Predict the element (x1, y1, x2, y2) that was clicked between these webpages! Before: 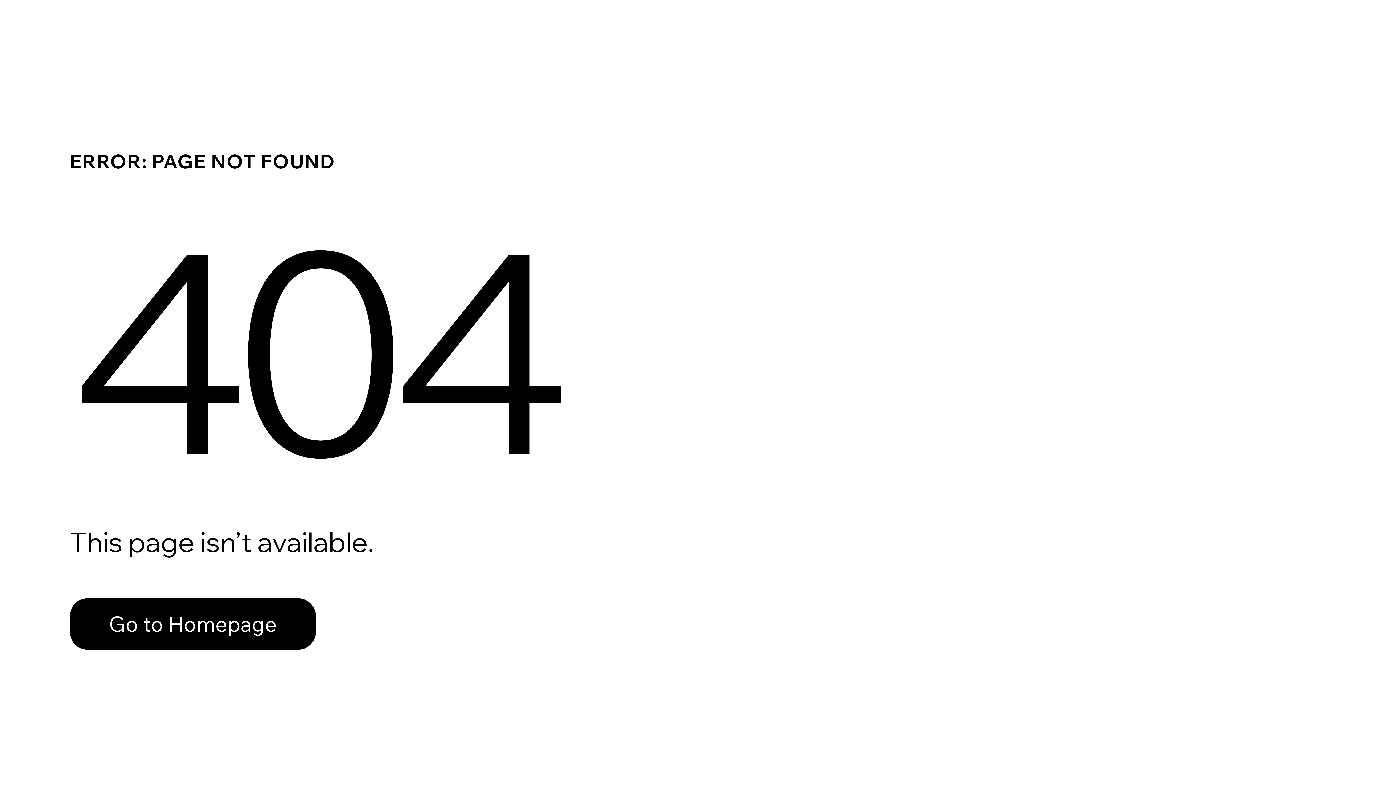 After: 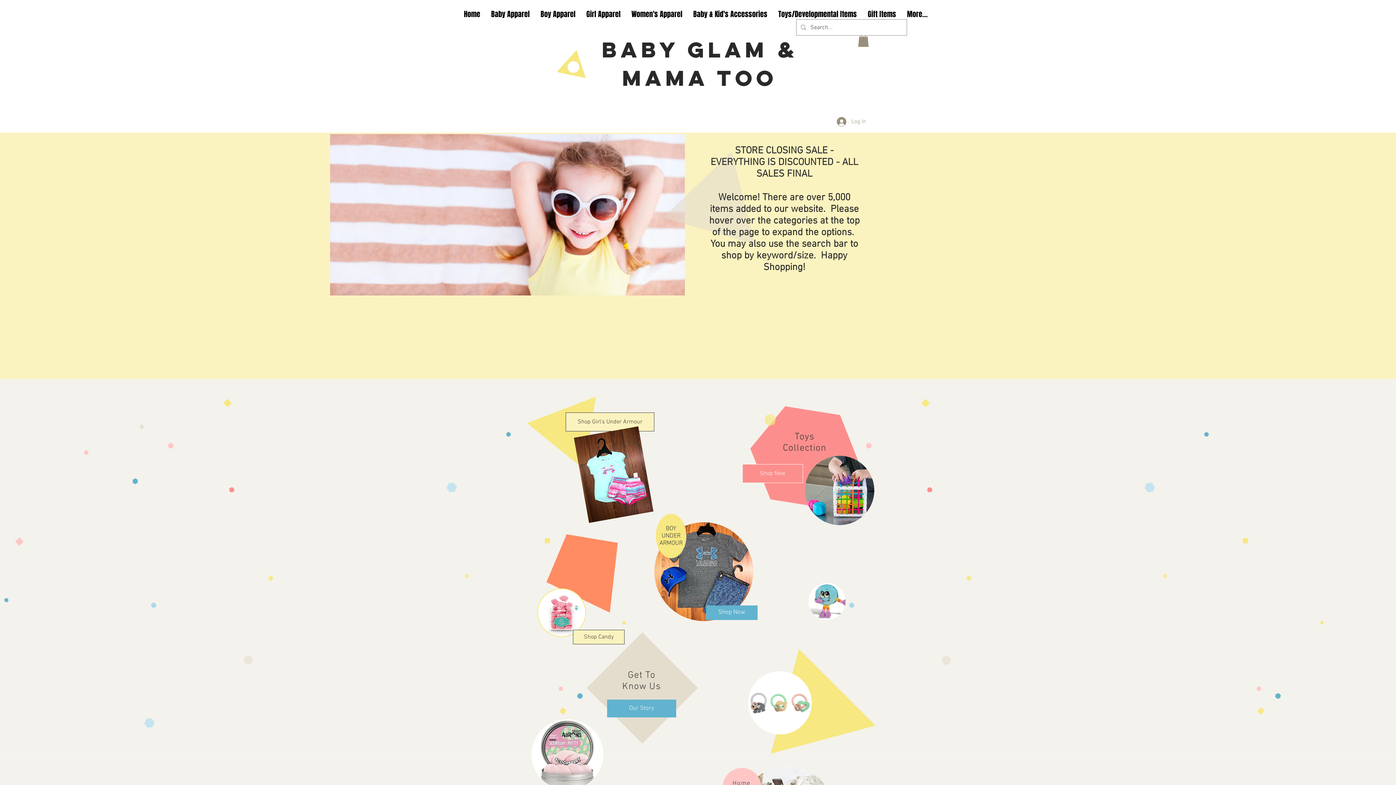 Action: bbox: (69, 582, 768, 659) label: Go to Homepage